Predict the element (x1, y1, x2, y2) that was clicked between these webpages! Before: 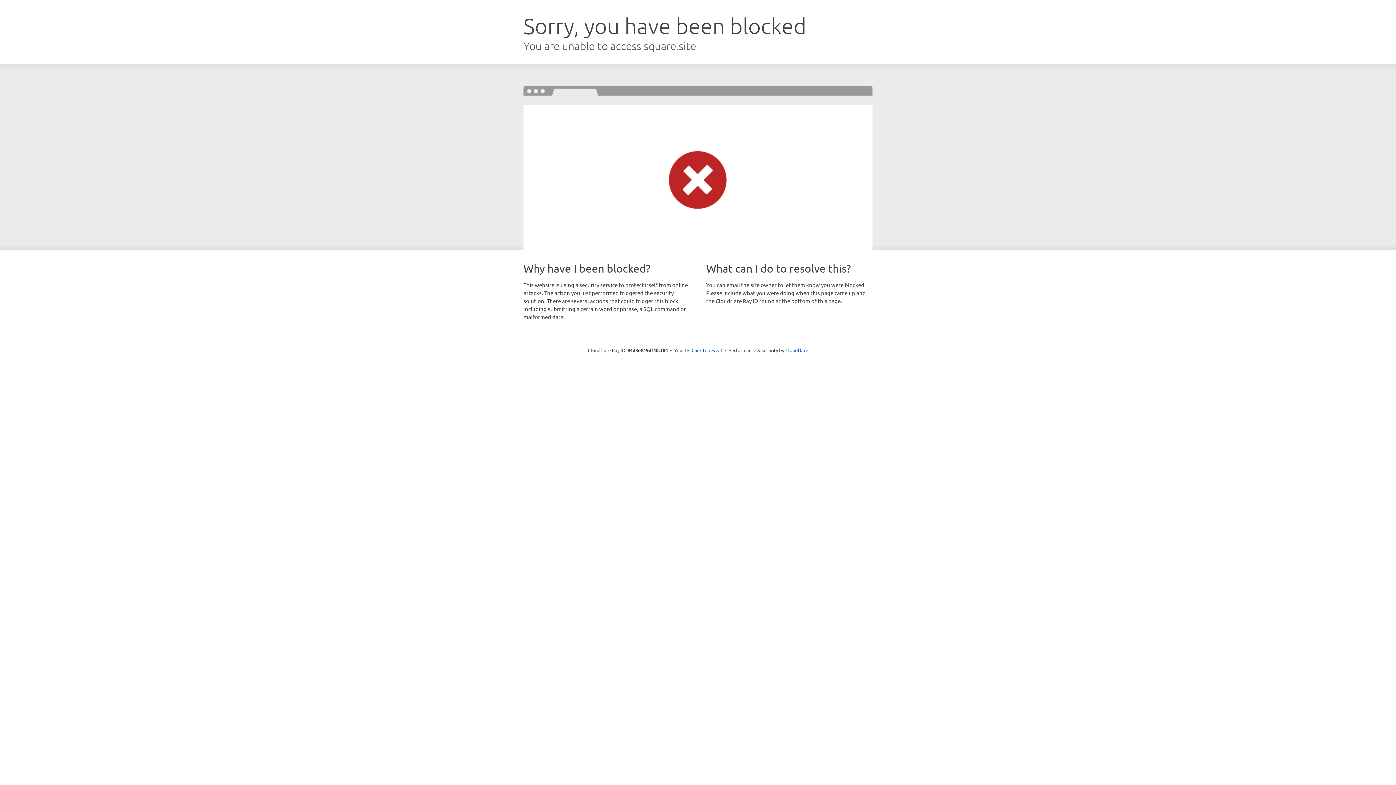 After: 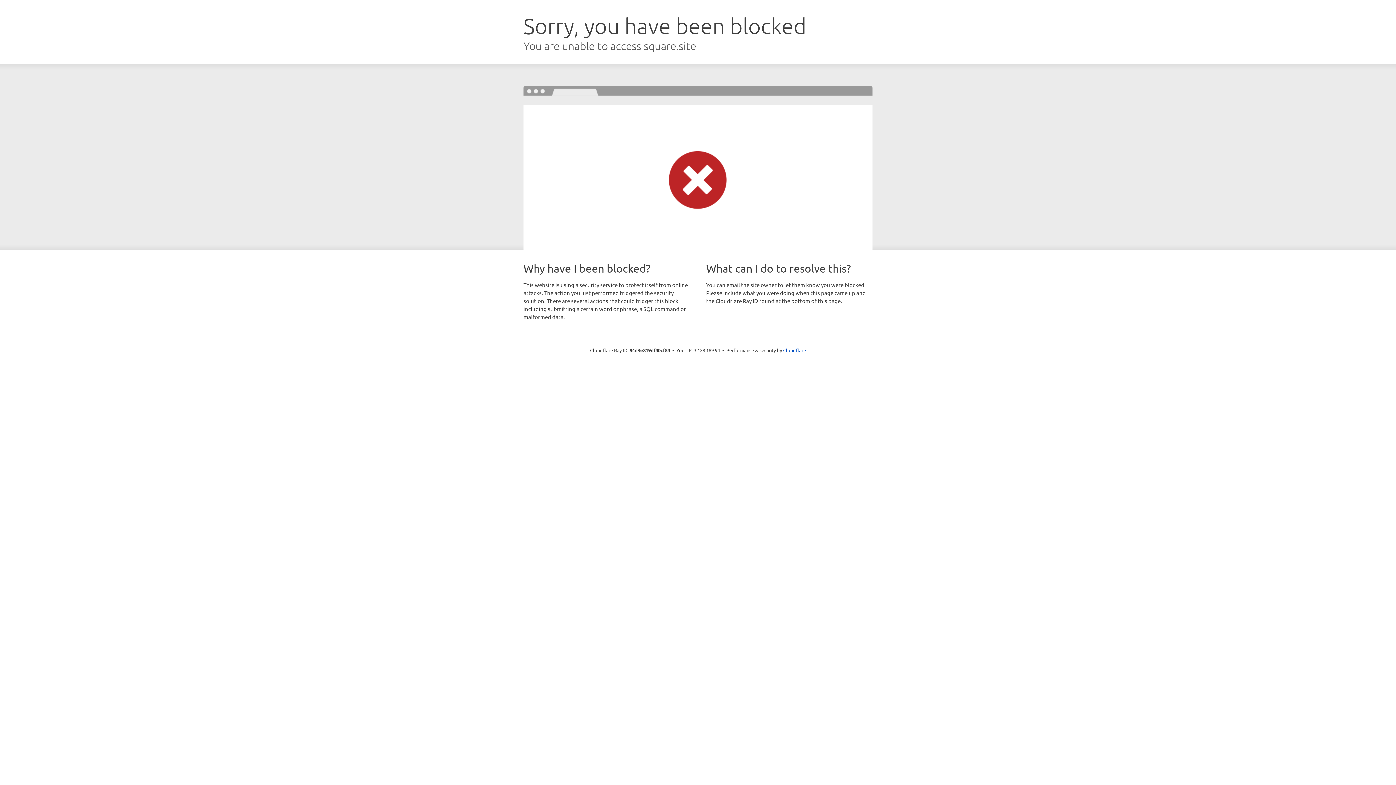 Action: bbox: (691, 346, 722, 353) label: Click to reveal